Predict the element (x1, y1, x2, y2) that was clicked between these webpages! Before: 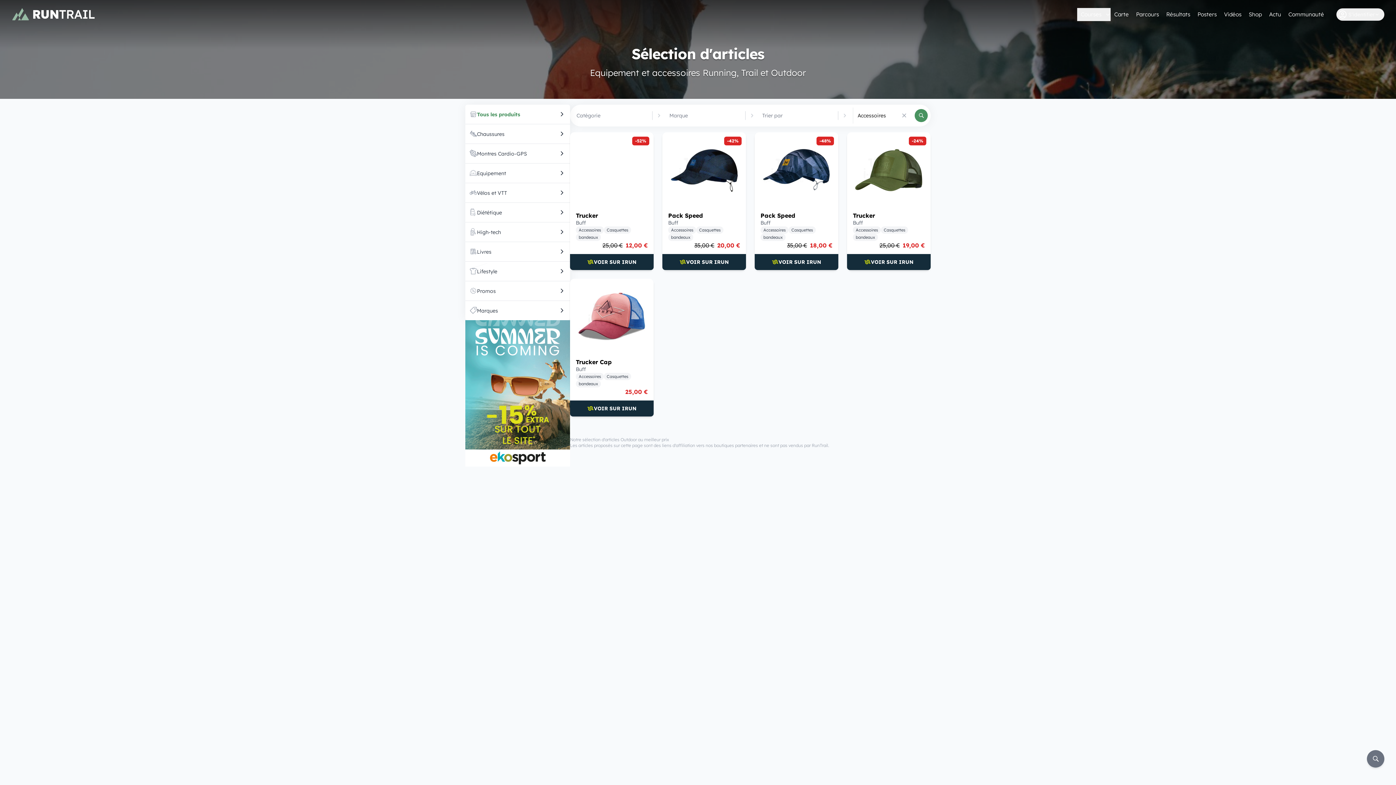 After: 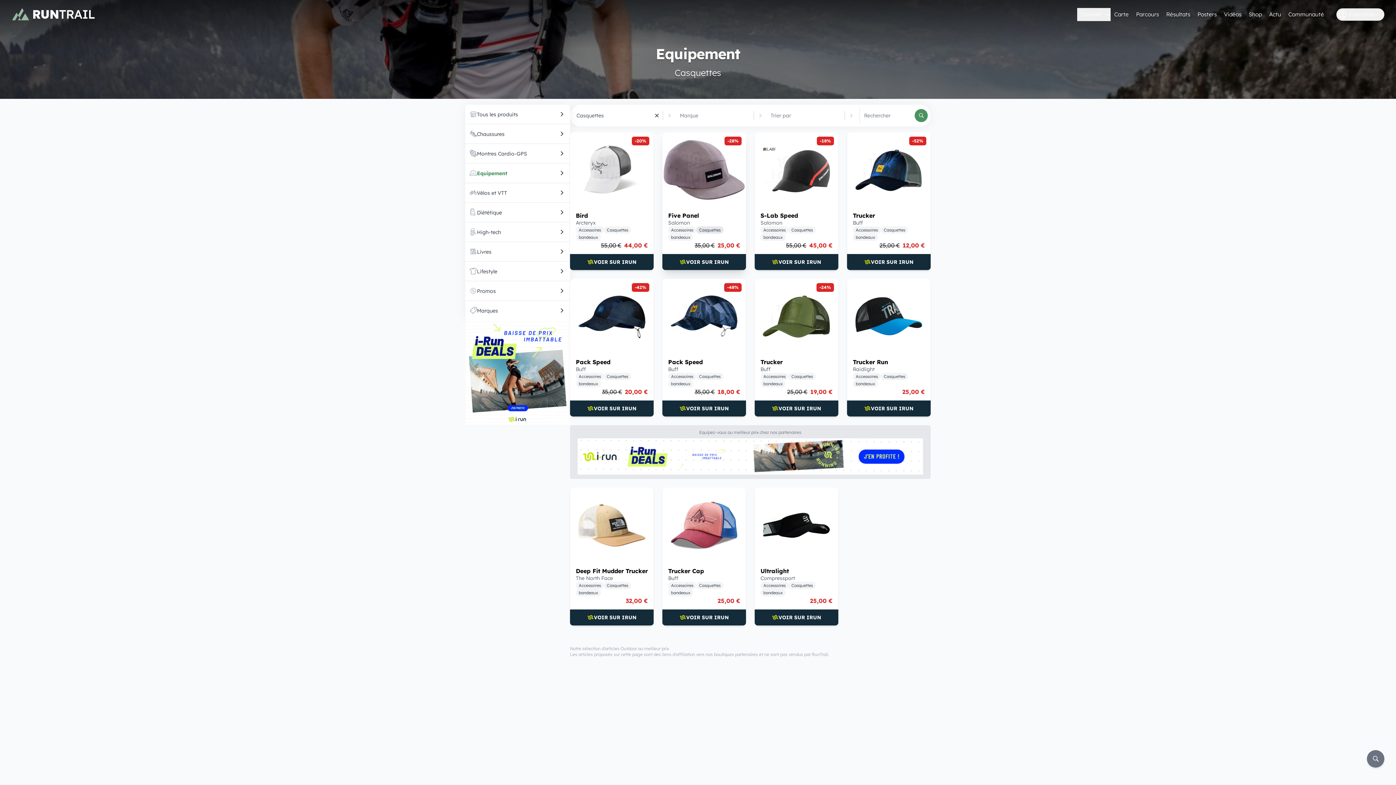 Action: bbox: (696, 226, 723, 233) label: Casquettes